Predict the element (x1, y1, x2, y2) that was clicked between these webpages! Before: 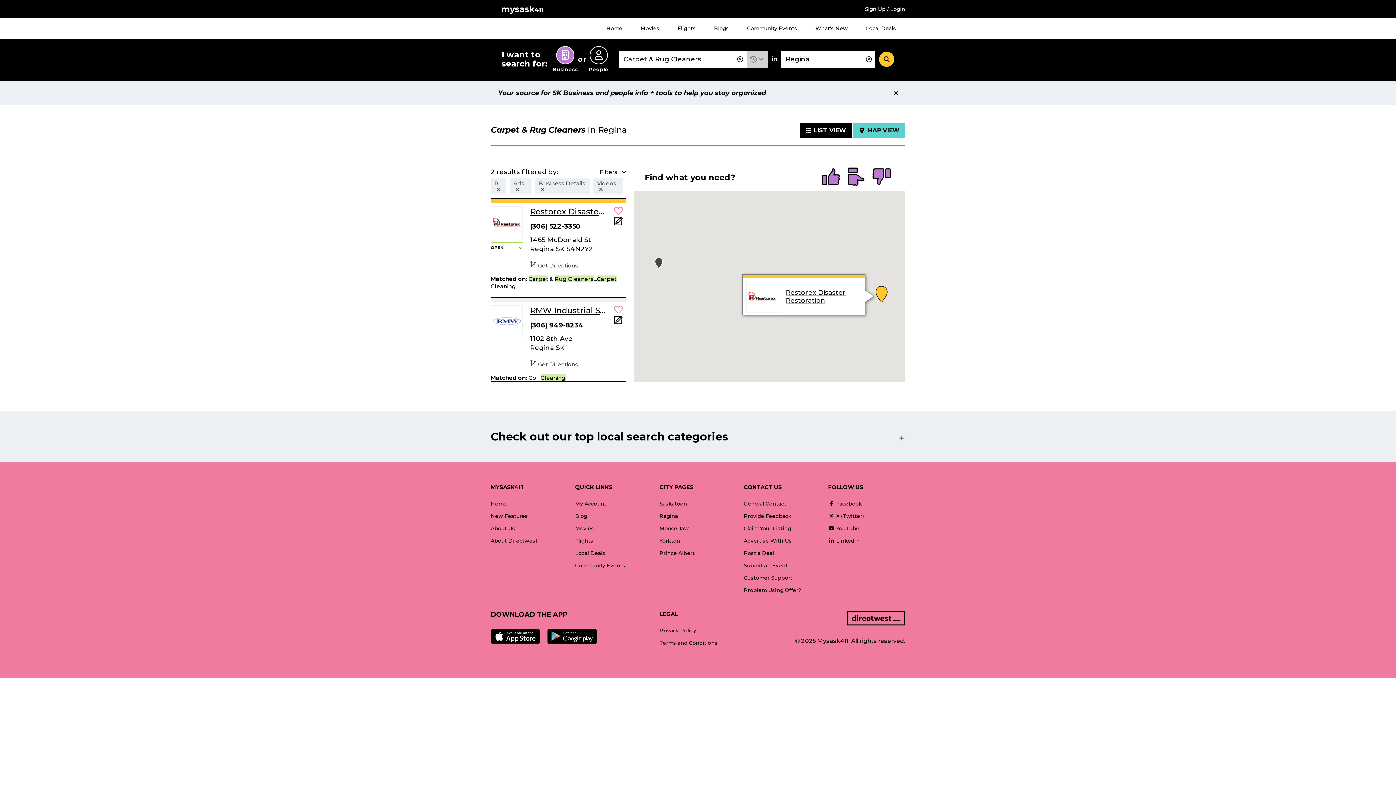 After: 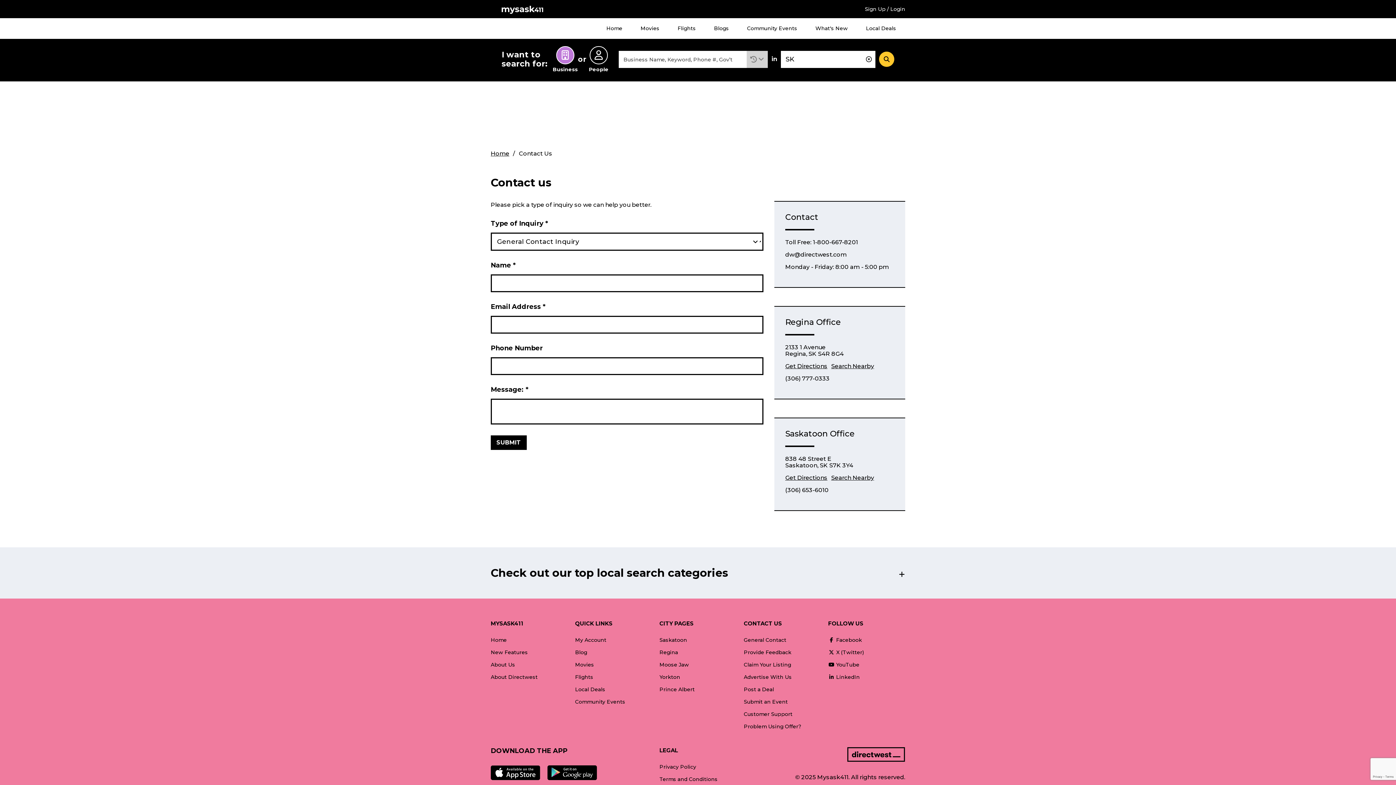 Action: bbox: (744, 497, 786, 510) label: General Contact